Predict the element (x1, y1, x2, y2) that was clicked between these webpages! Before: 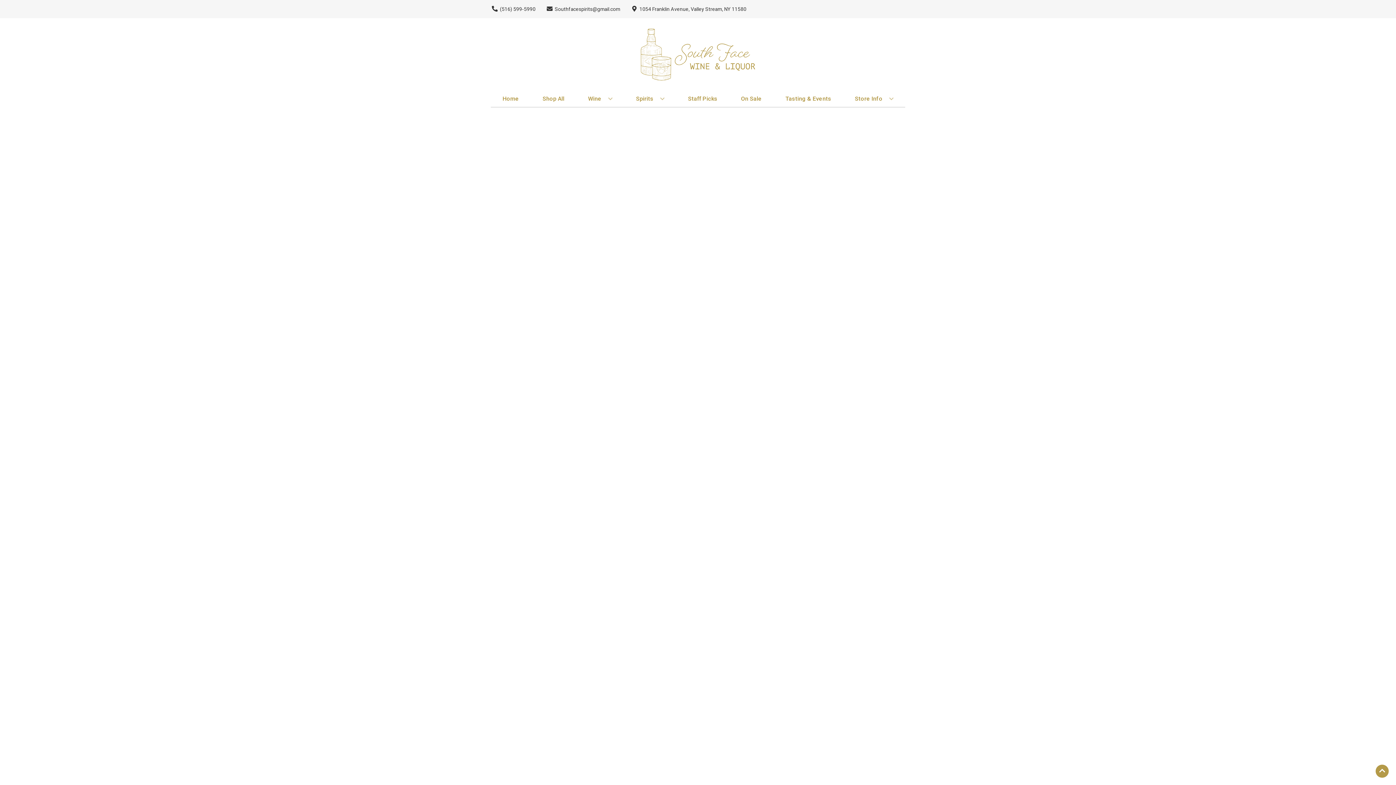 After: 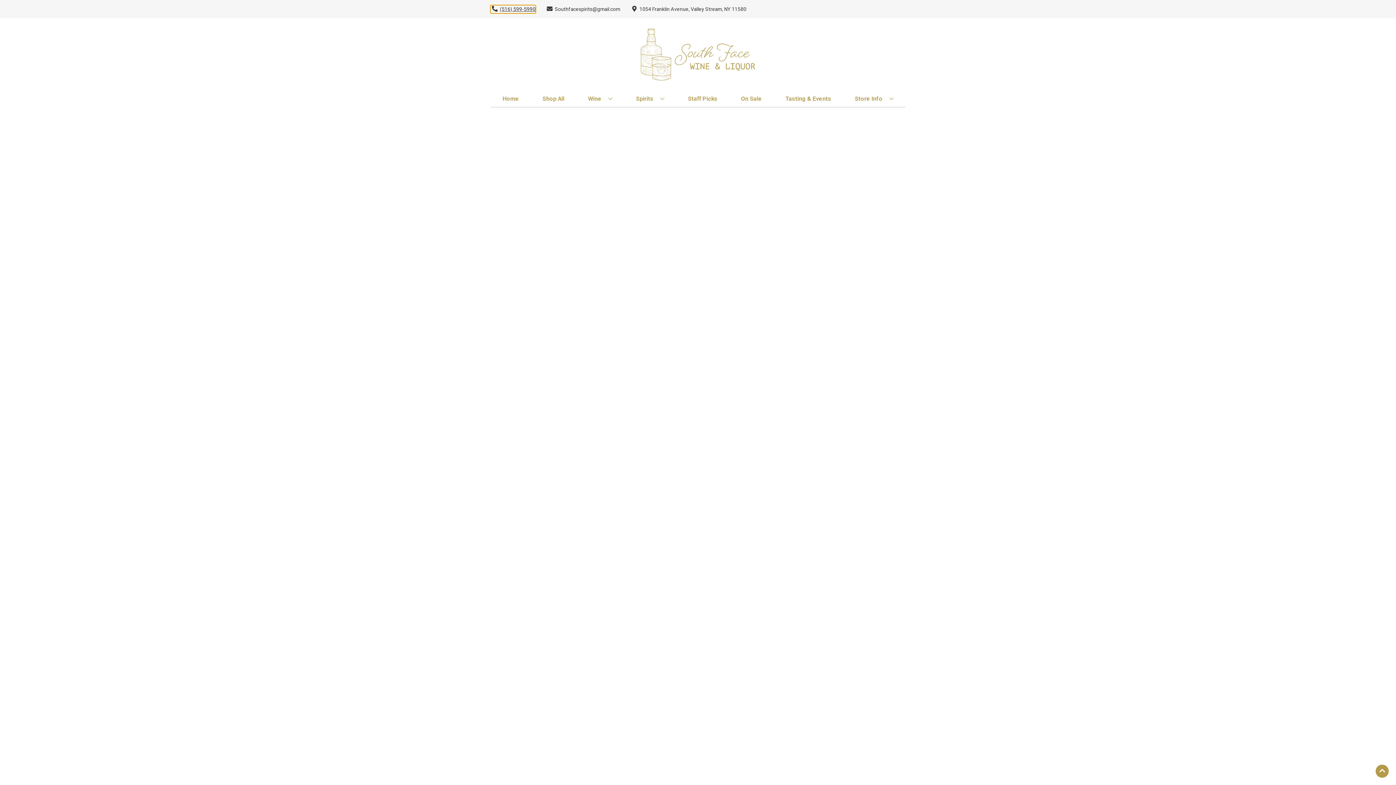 Action: bbox: (490, 5, 535, 12) label: Store number is (516) 599-5990 Clicking will open a link in a new tab